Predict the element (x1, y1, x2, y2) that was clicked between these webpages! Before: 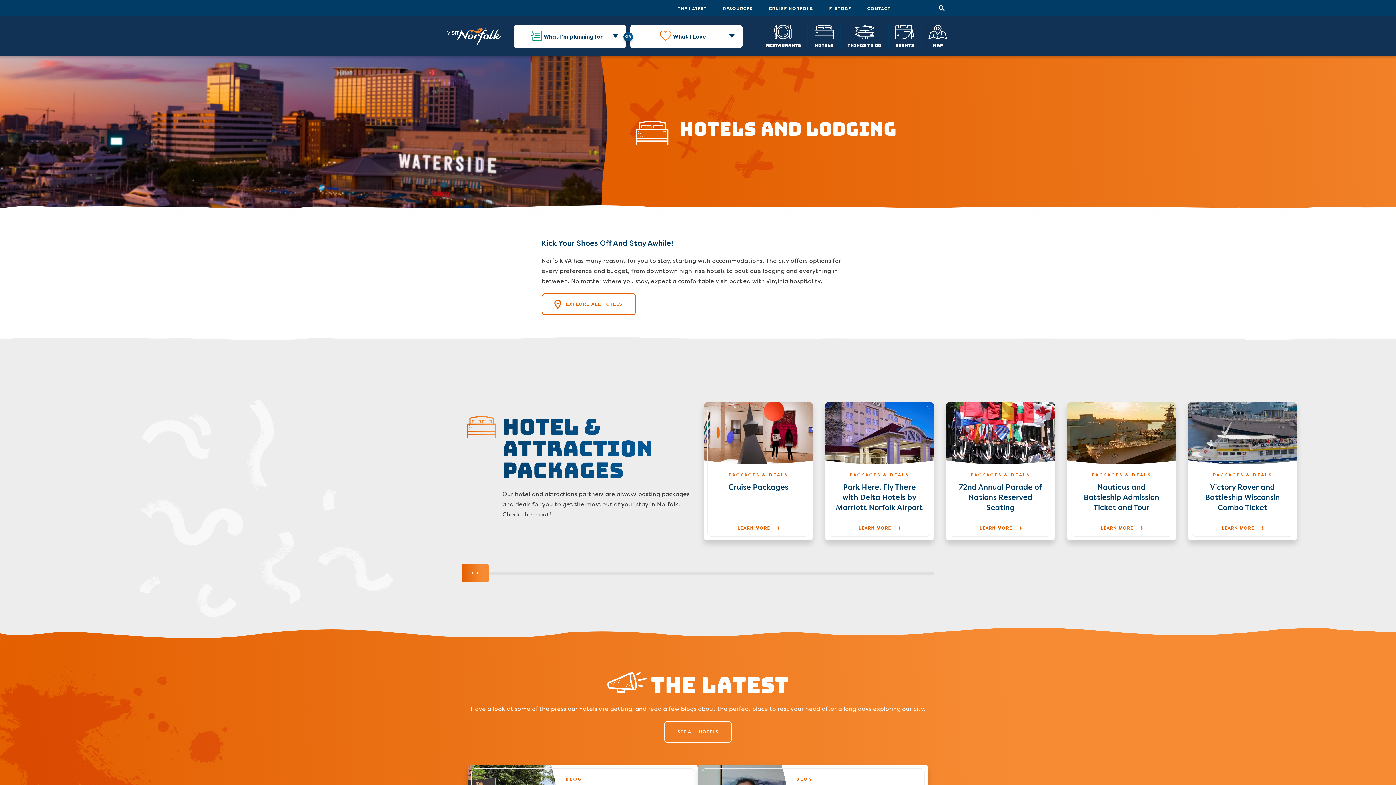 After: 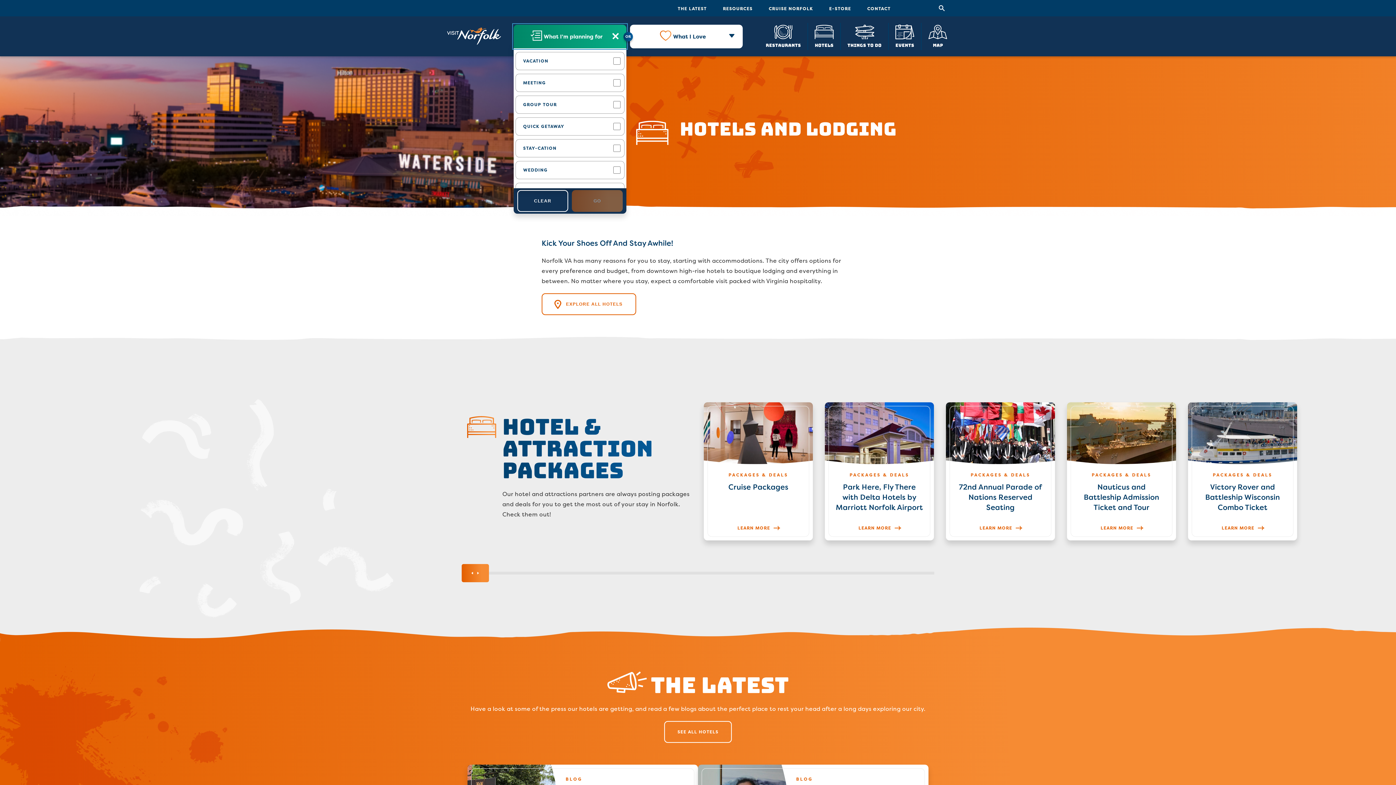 Action: label: What I'm planning for bbox: (513, 24, 626, 48)